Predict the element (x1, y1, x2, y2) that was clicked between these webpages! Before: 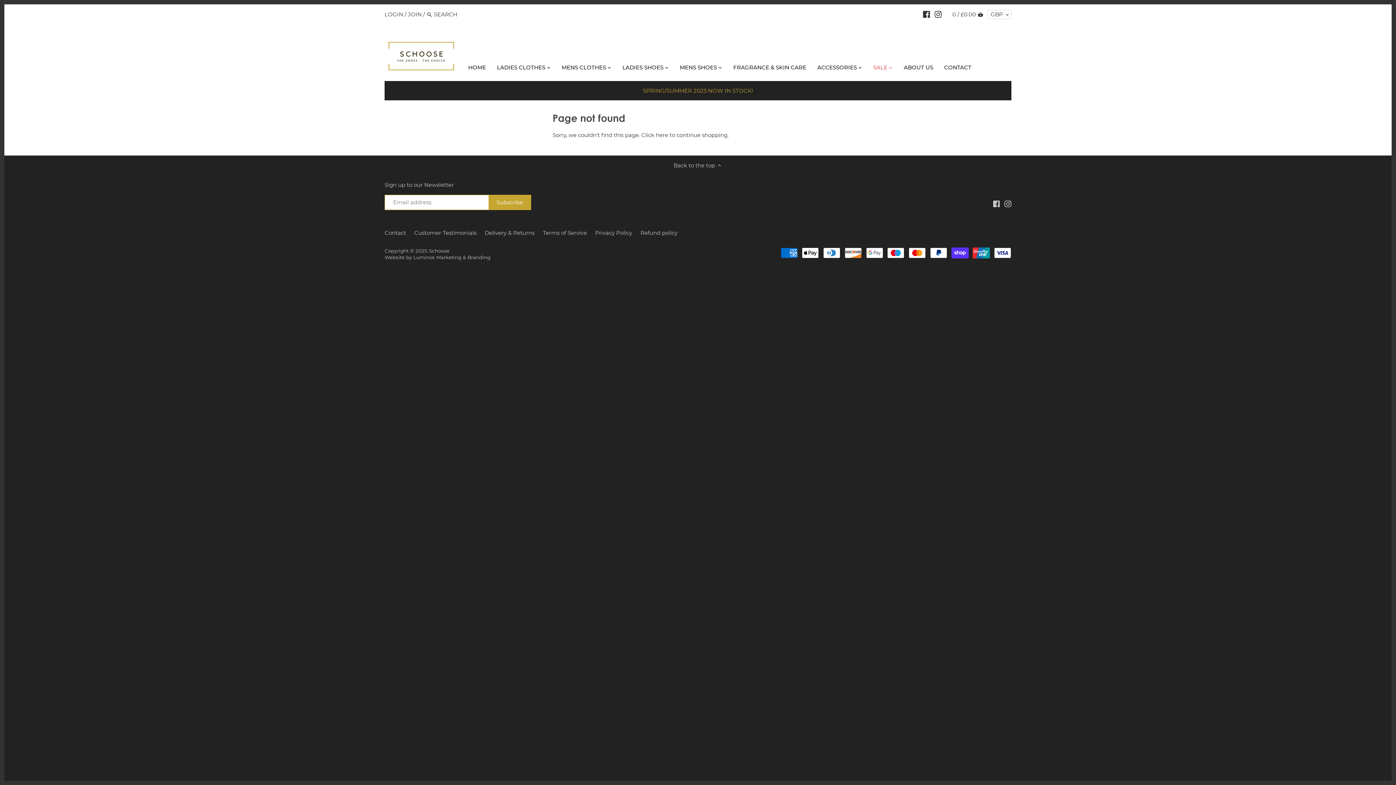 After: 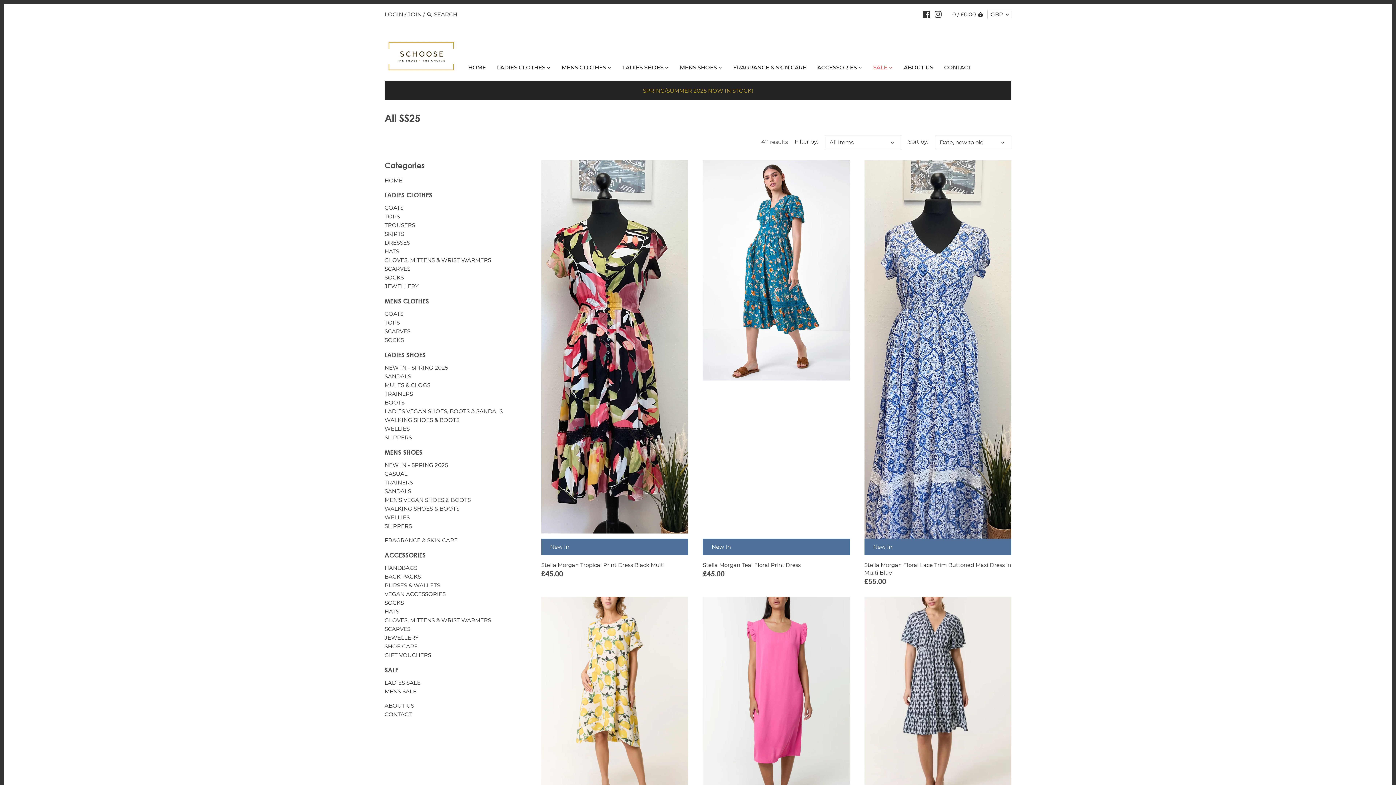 Action: bbox: (384, 80, 1011, 100) label: SPRING/SUMMER 2025 NOW IN STOCK!